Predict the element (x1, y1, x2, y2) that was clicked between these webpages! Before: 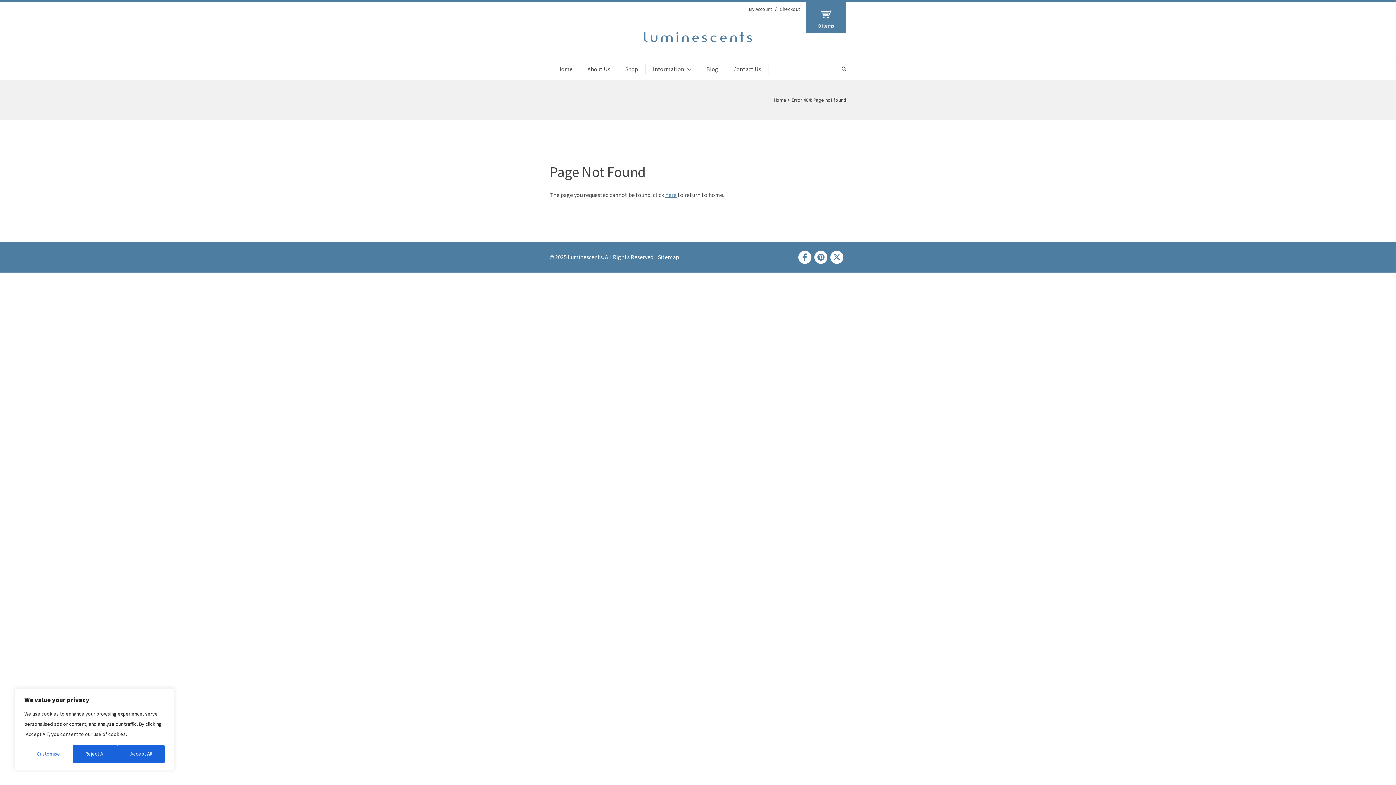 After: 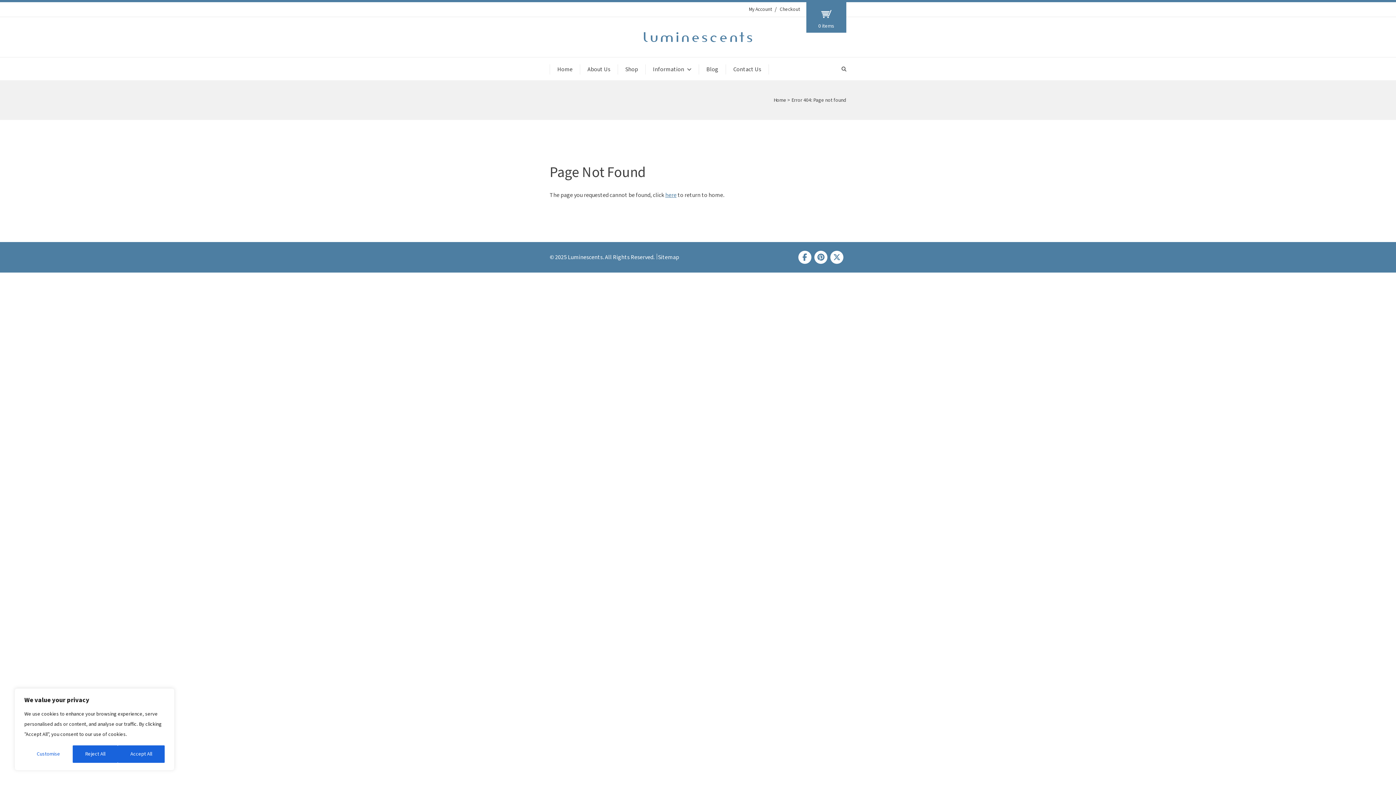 Action: bbox: (830, 250, 843, 263) label: Visit Us on X Formerly Twitter